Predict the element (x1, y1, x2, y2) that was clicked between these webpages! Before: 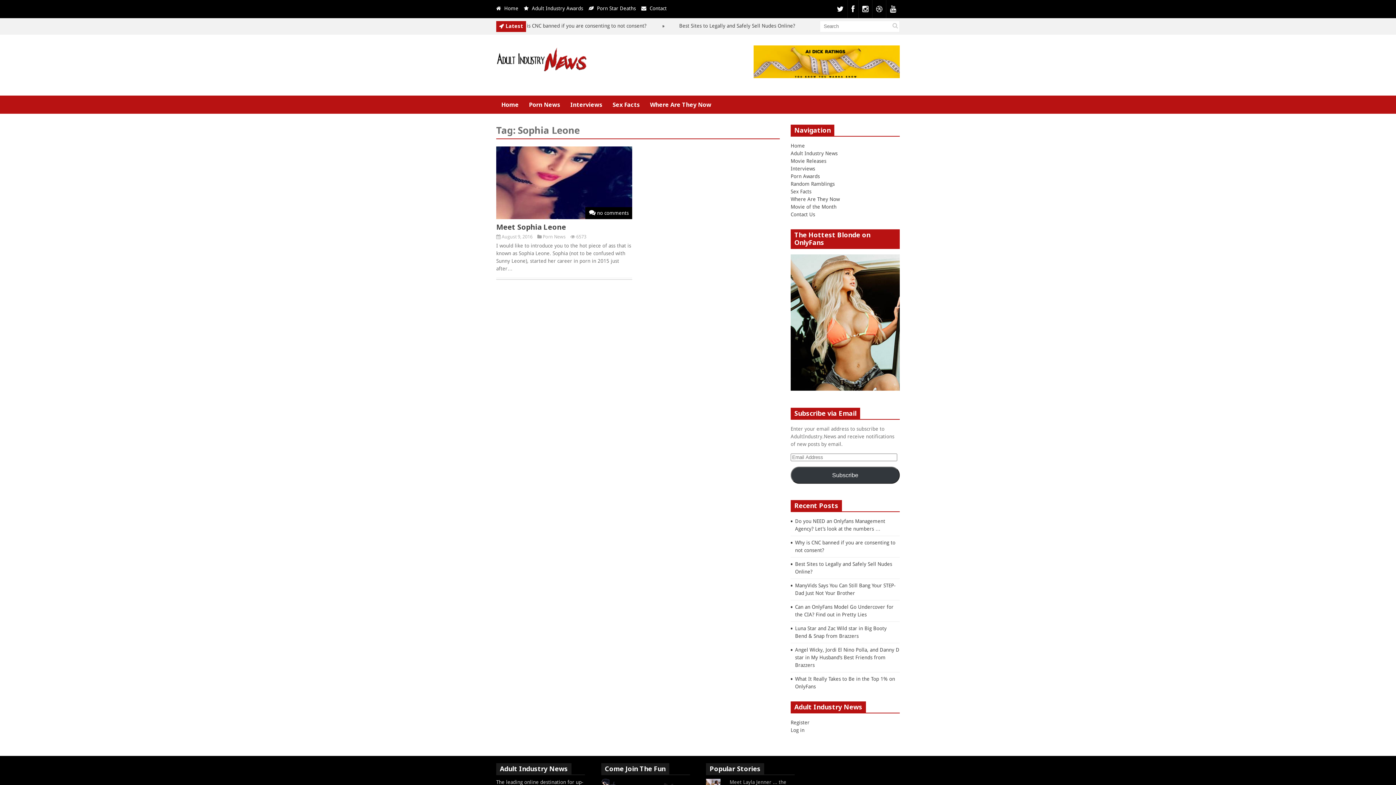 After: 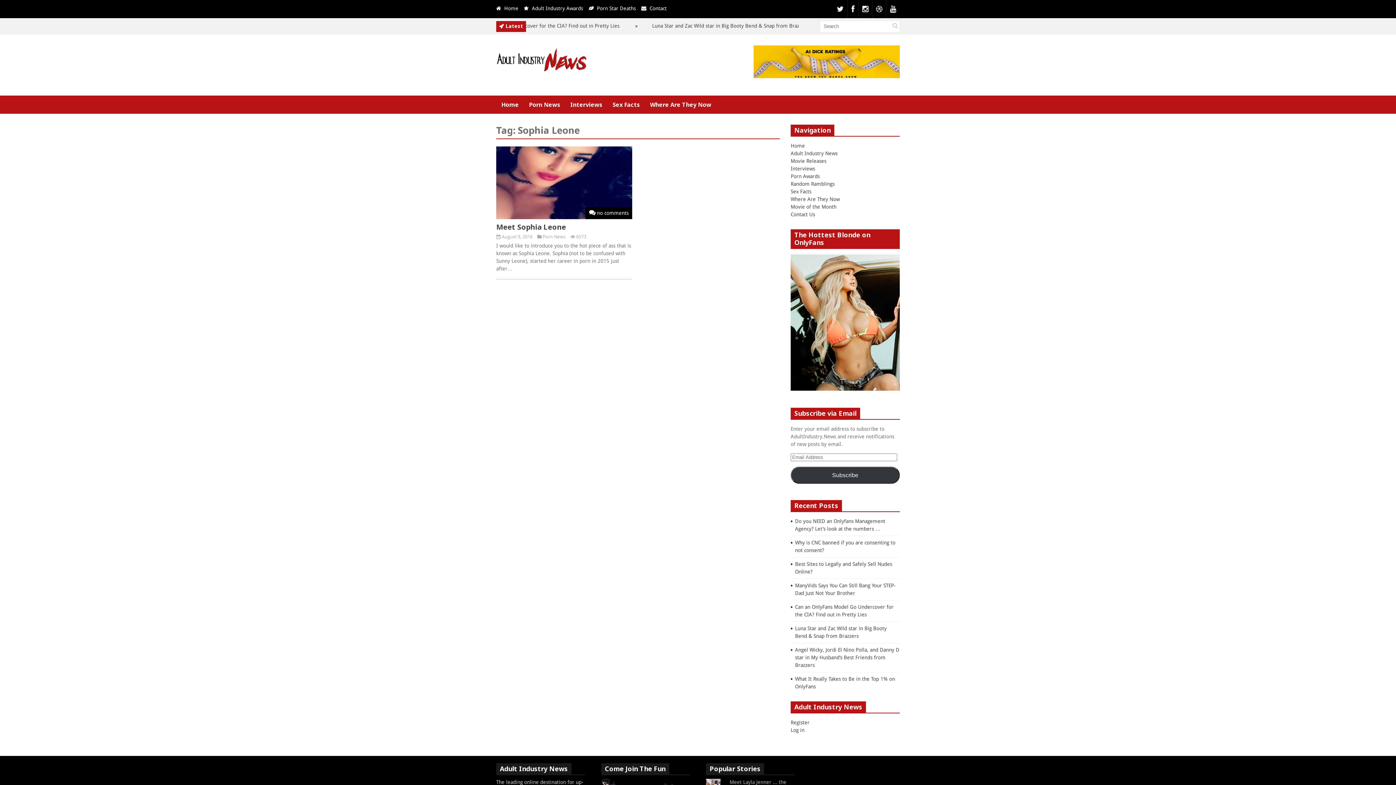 Action: bbox: (790, 466, 900, 484) label: Subscribe